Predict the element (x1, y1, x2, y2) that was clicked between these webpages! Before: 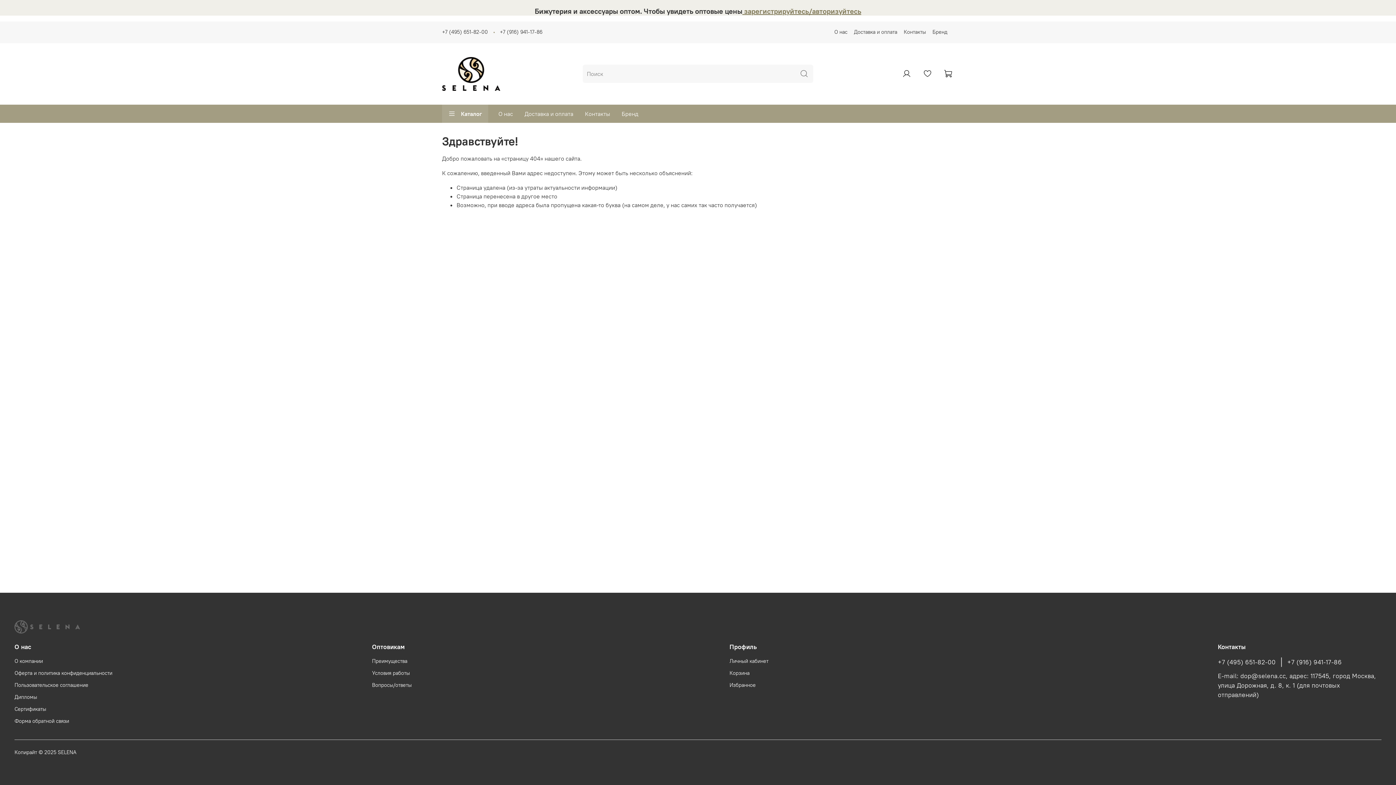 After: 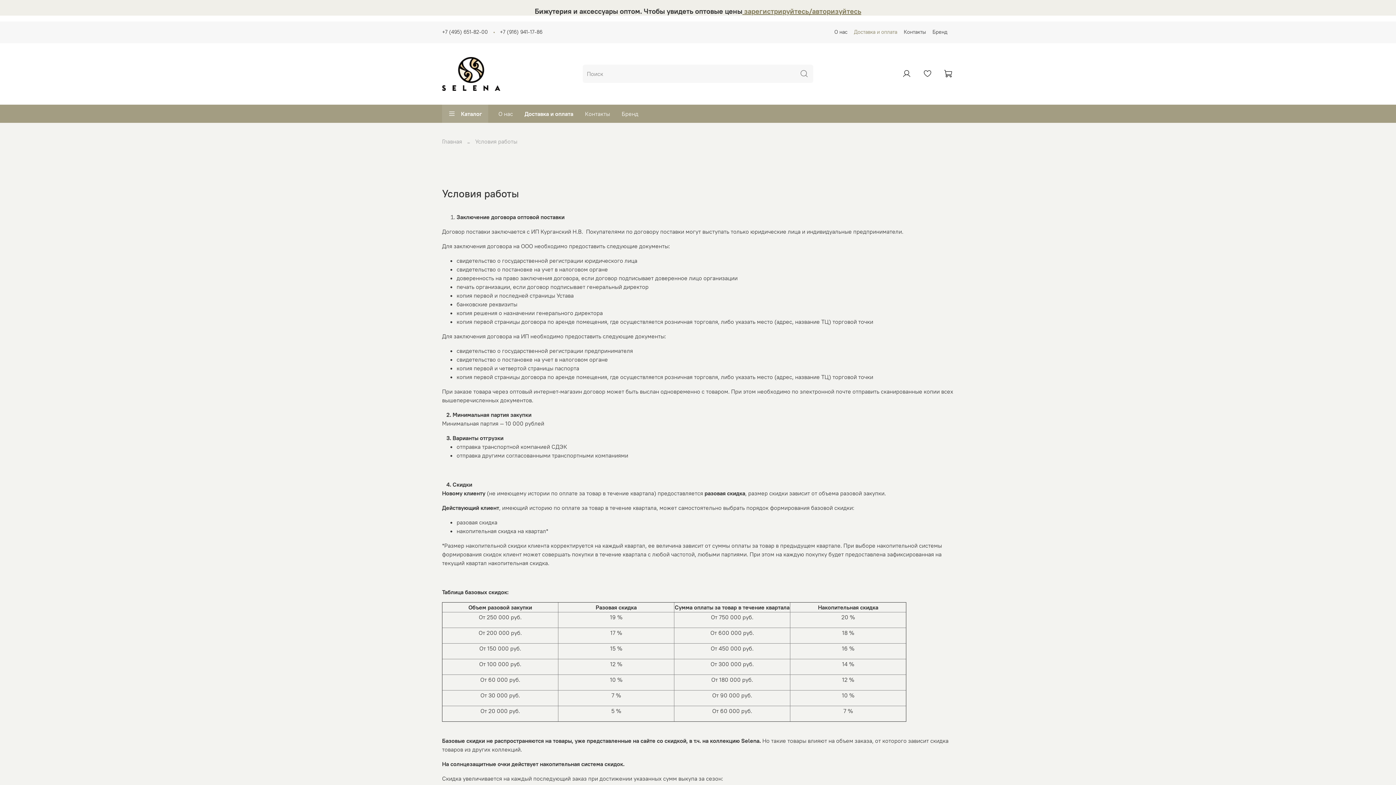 Action: label: Доставка и оплата bbox: (518, 104, 579, 123)